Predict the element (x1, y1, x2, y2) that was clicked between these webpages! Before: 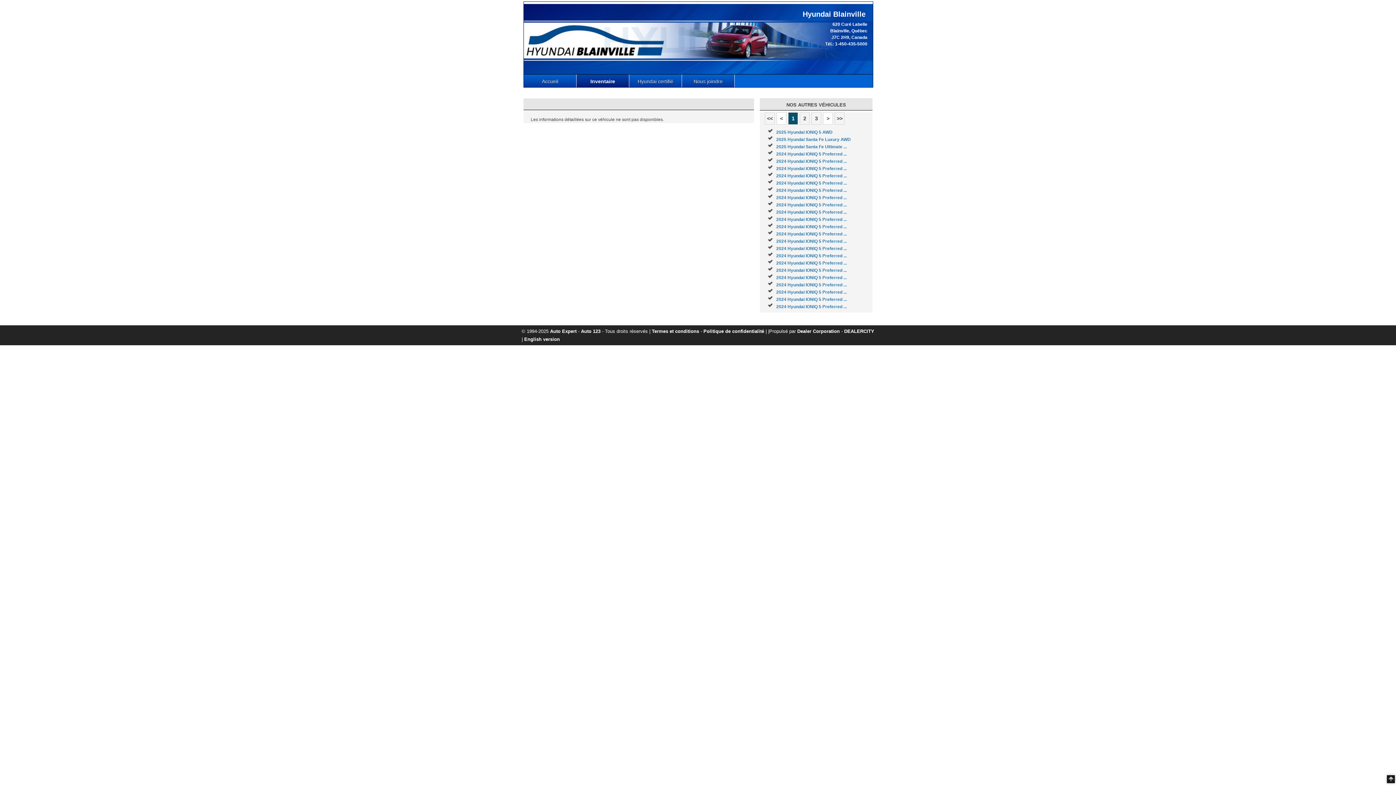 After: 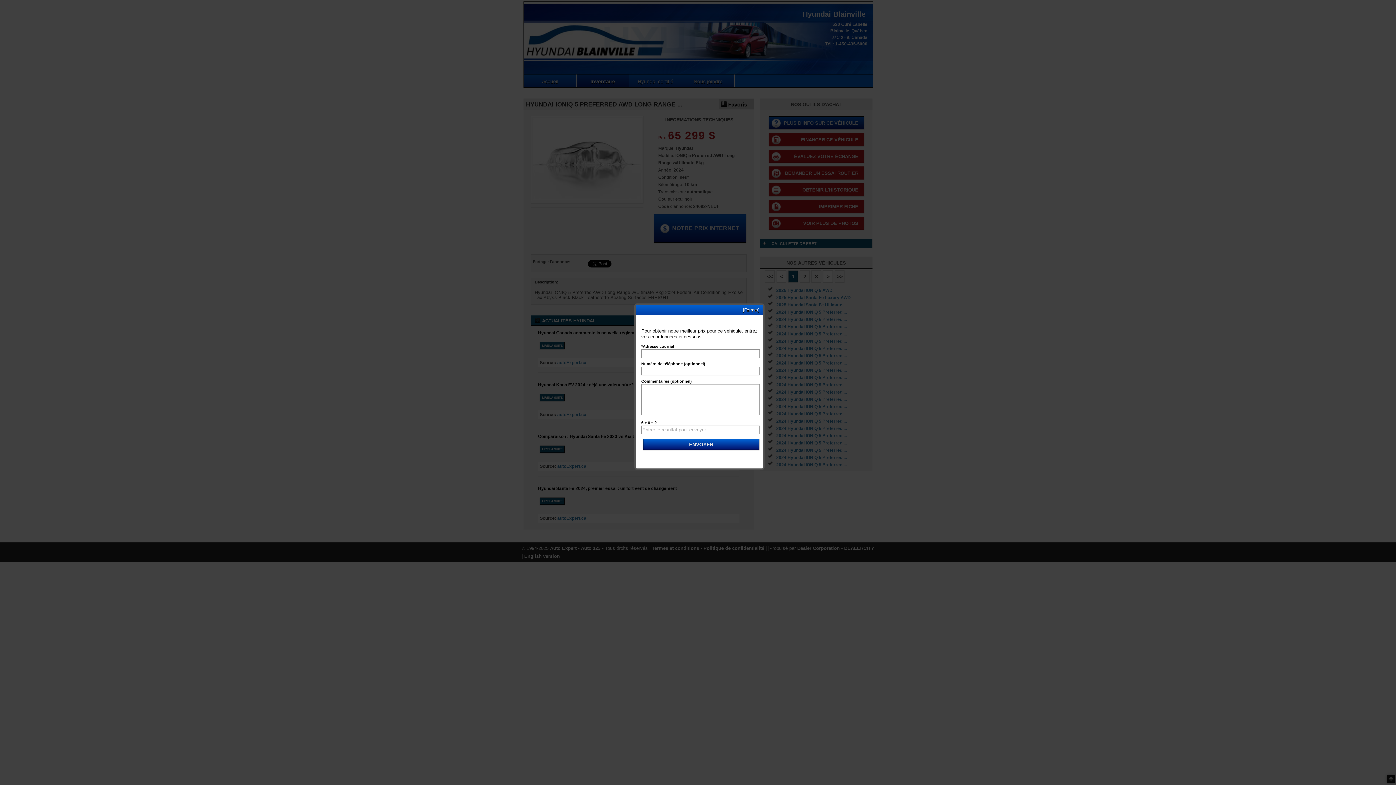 Action: label: 2024 Hyundai IONIQ 5 Preferred ... bbox: (776, 268, 847, 273)